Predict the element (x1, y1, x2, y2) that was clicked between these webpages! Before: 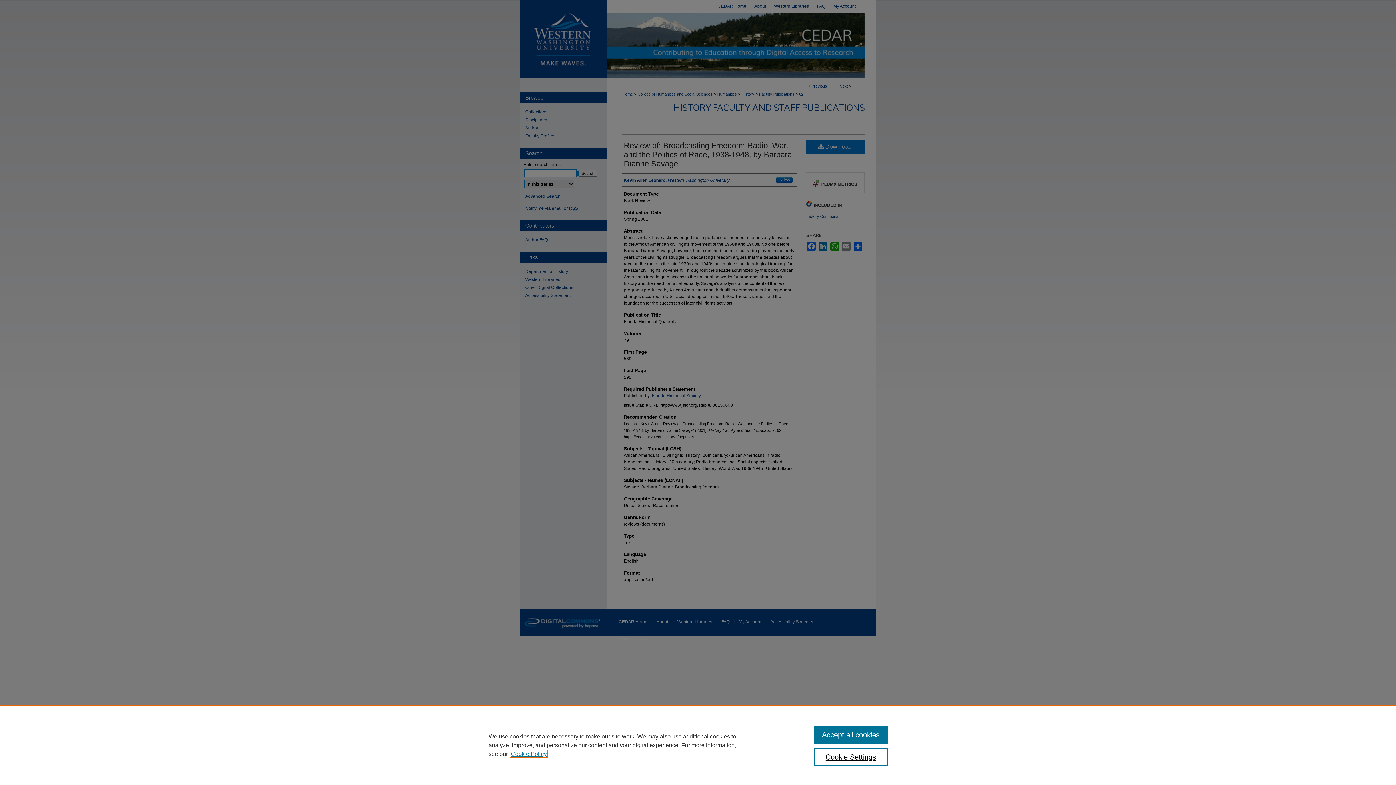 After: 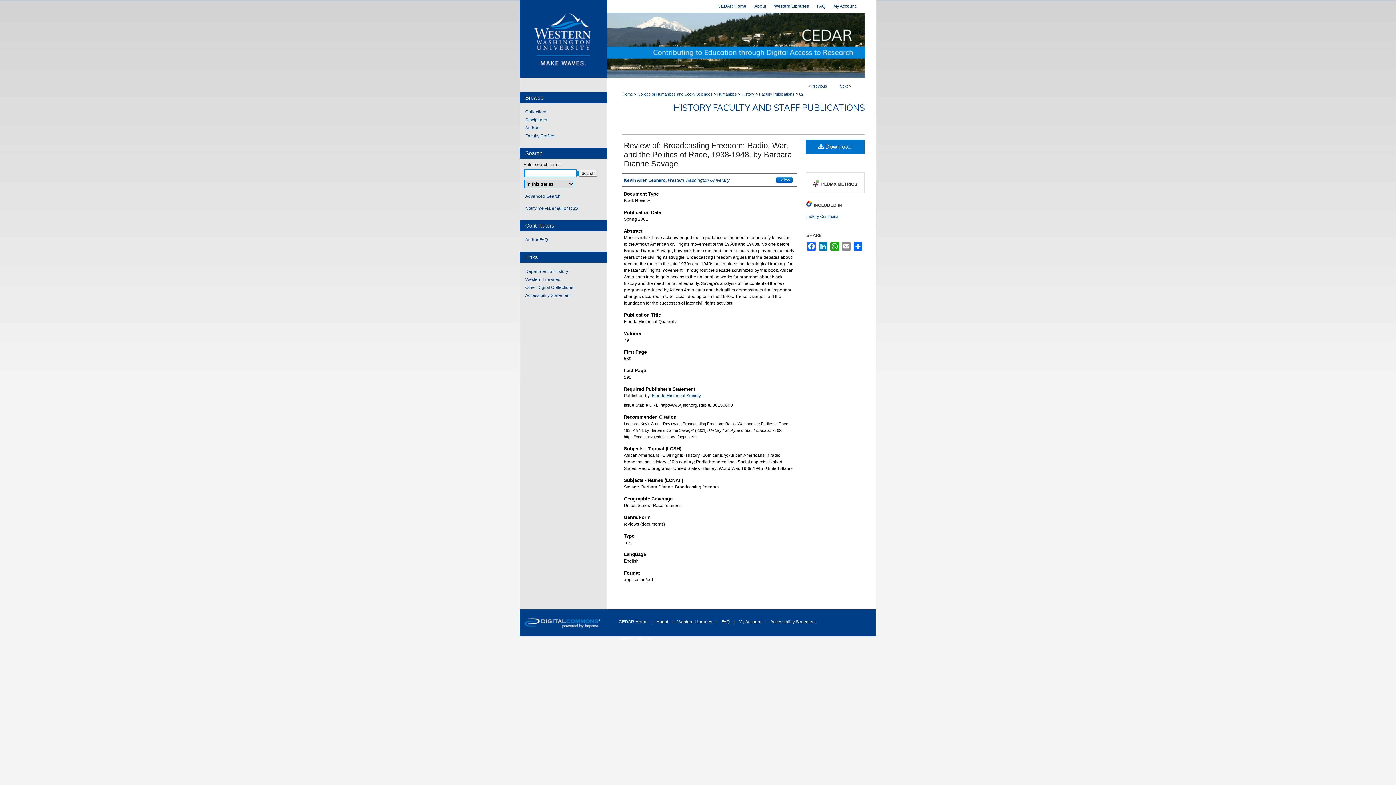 Action: bbox: (814, 726, 887, 744) label: Accept all cookies